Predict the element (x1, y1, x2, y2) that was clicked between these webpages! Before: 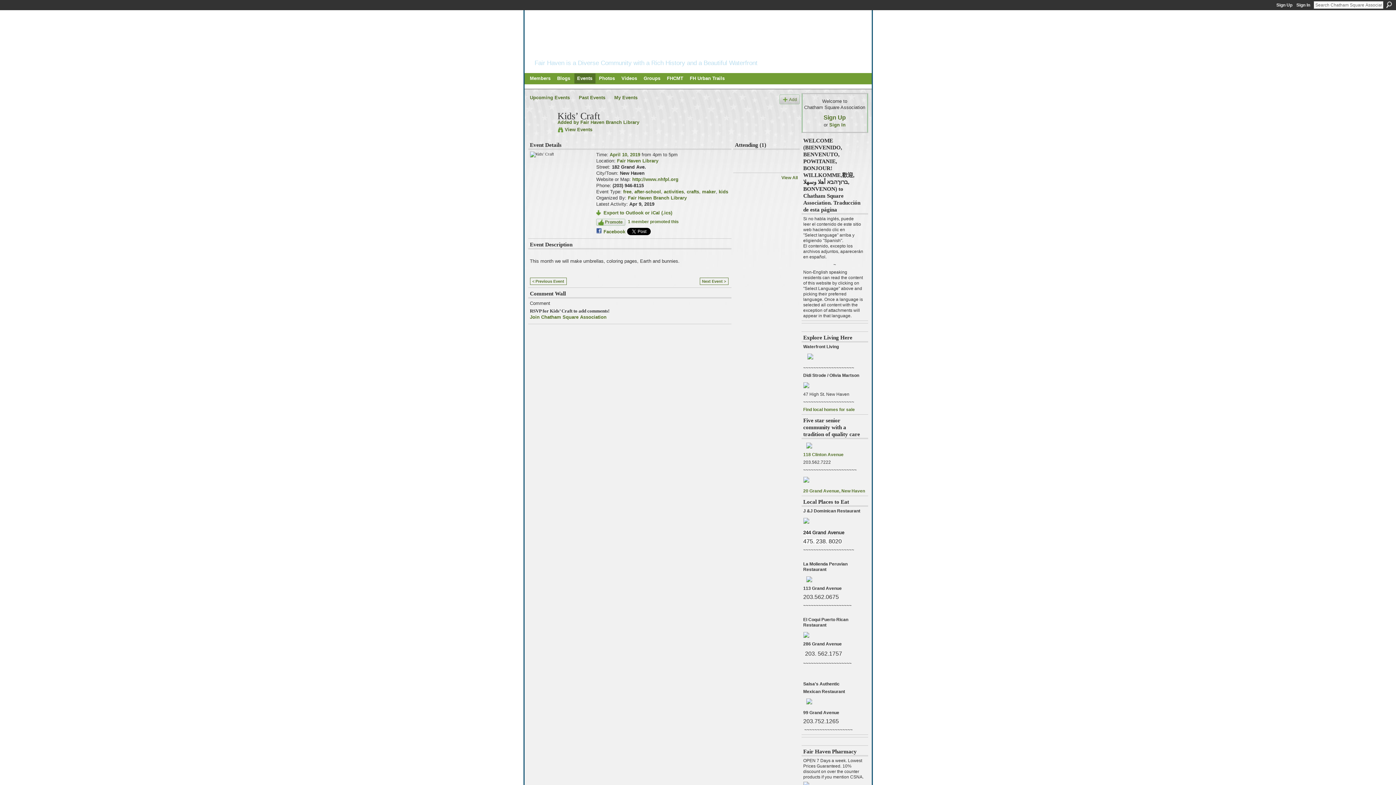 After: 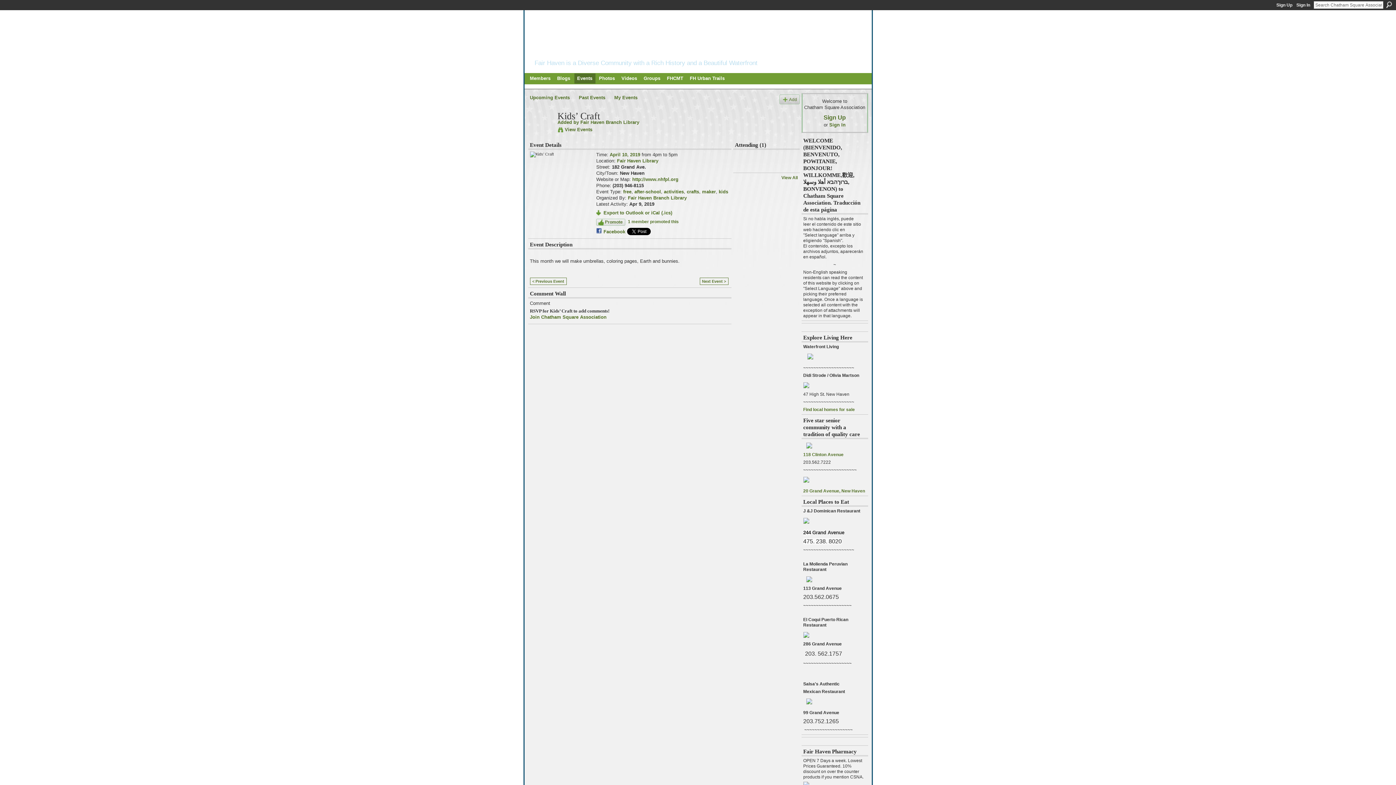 Action: bbox: (803, 476, 866, 482)